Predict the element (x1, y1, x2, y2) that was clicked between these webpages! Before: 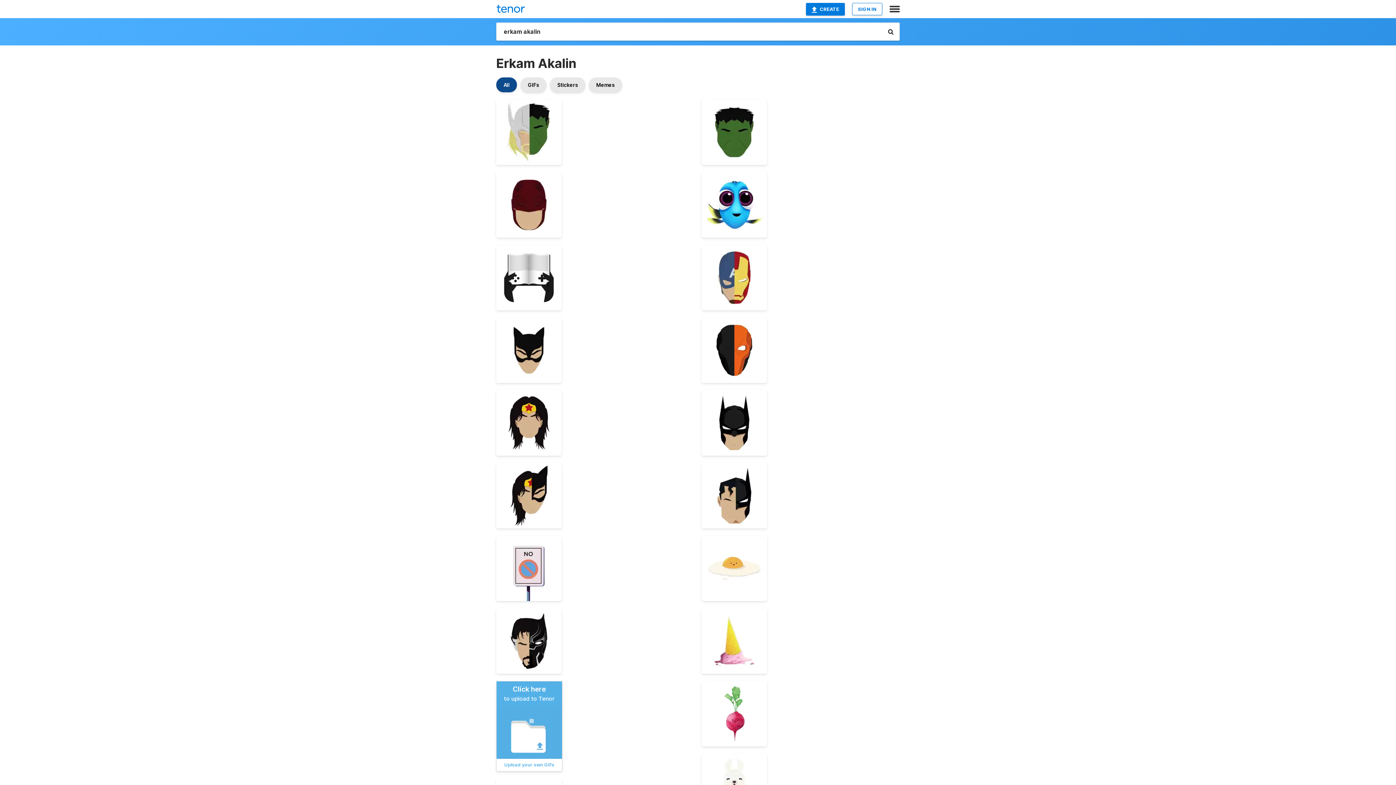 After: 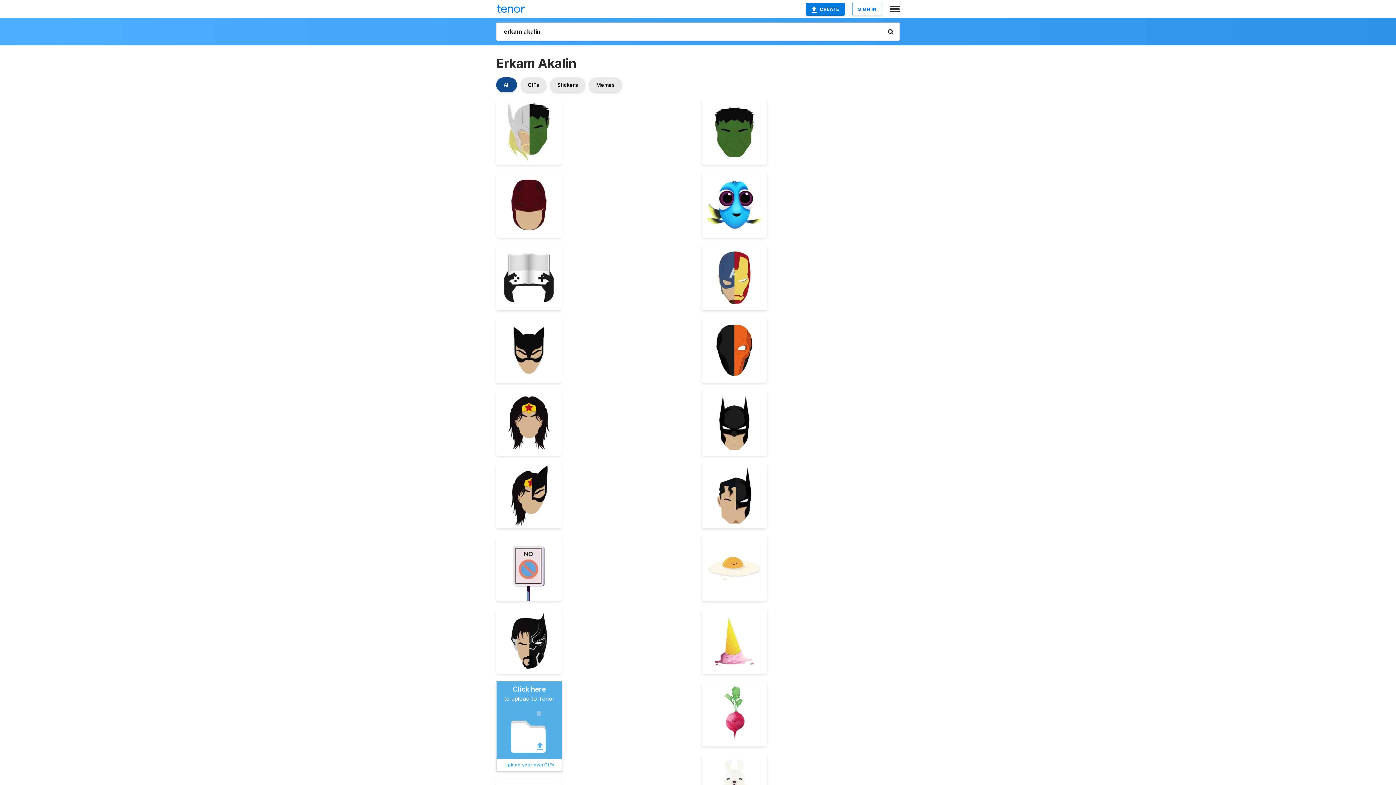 Action: label: All bbox: (496, 77, 517, 92)